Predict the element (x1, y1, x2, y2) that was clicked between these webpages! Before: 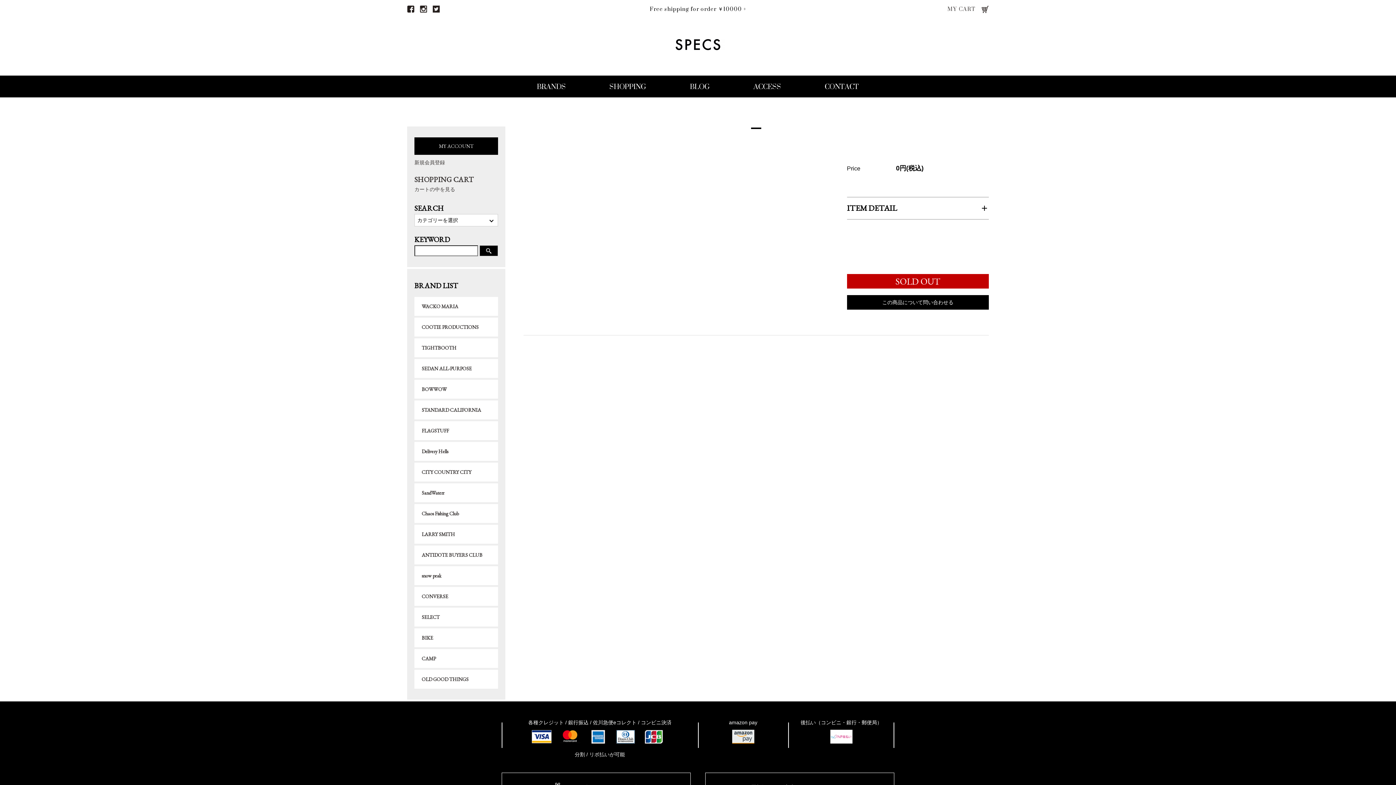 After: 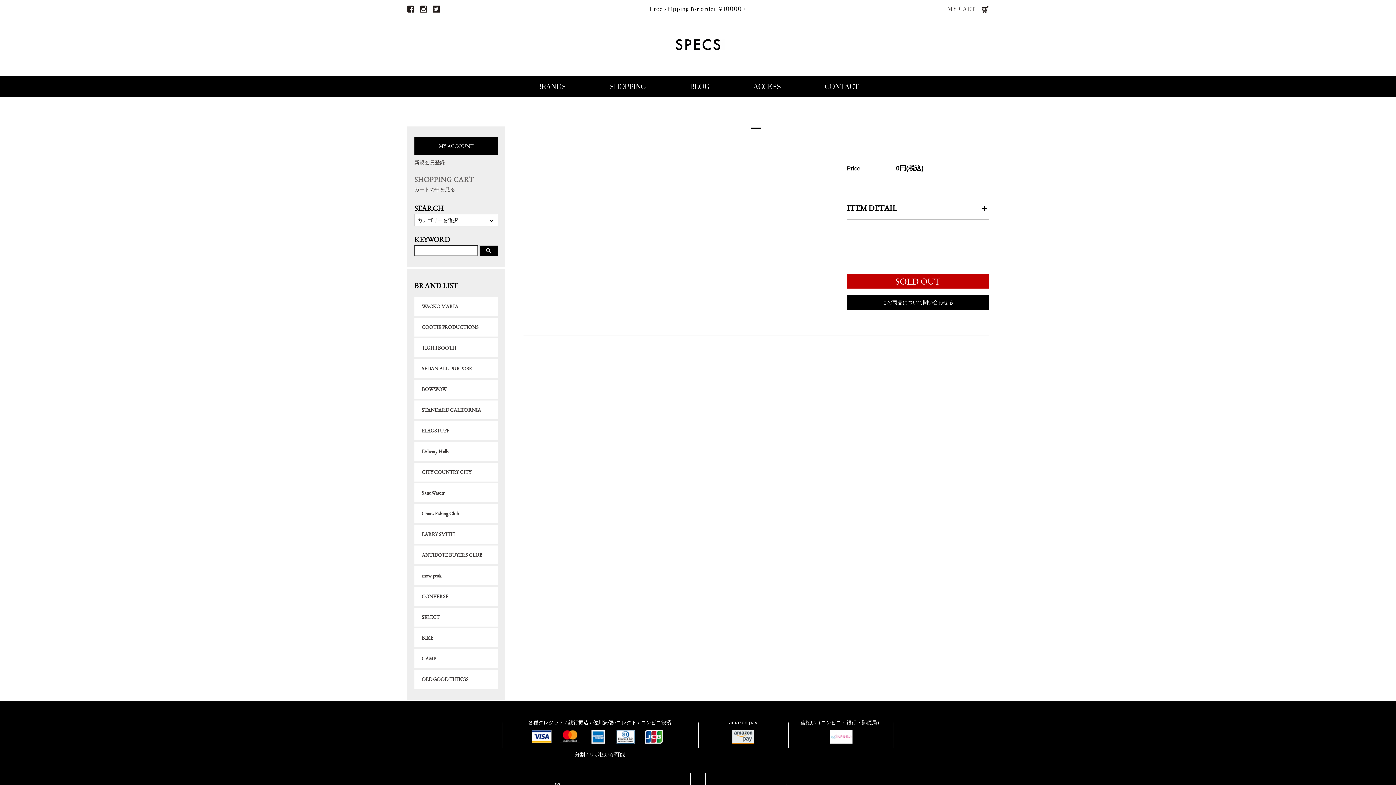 Action: label: SHOPPING CART
カートの中を見る bbox: (414, 174, 498, 193)